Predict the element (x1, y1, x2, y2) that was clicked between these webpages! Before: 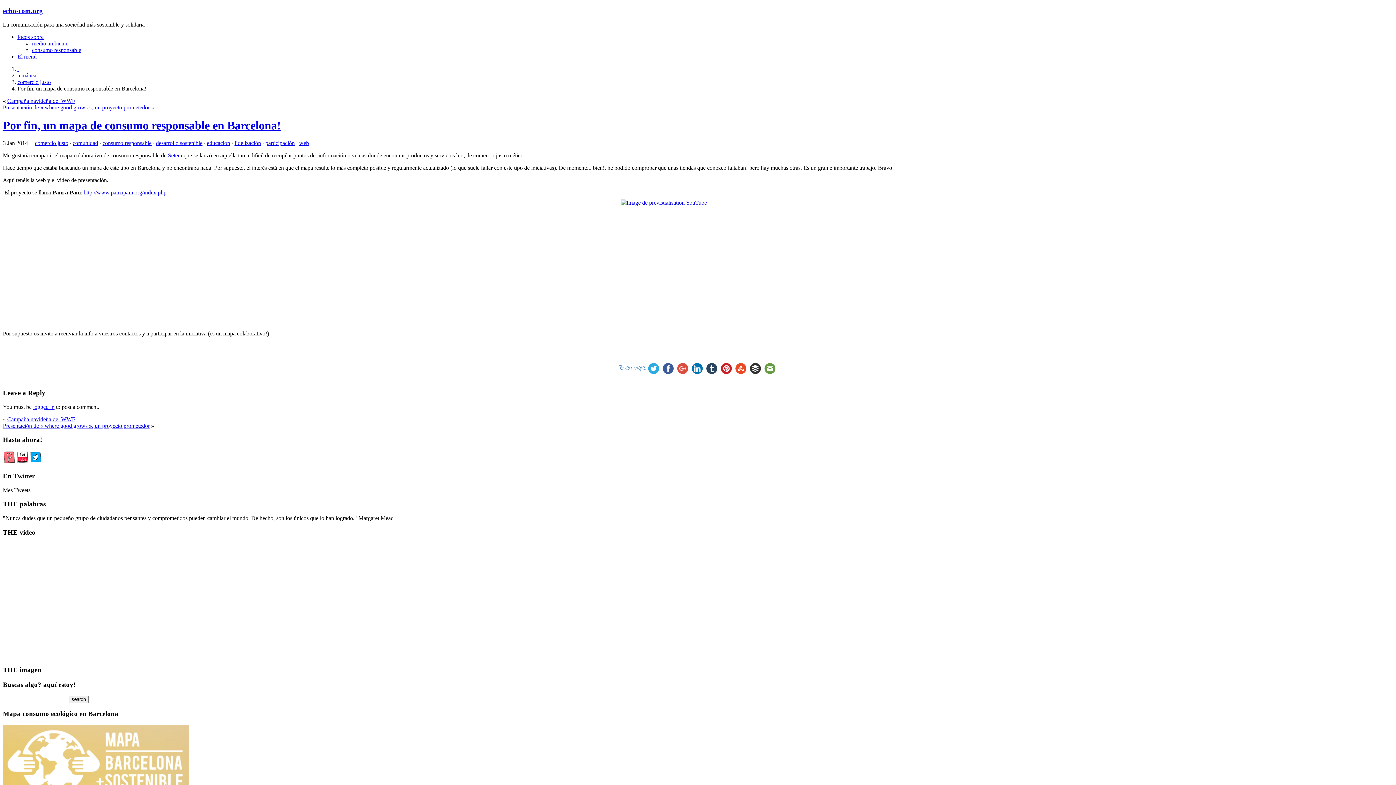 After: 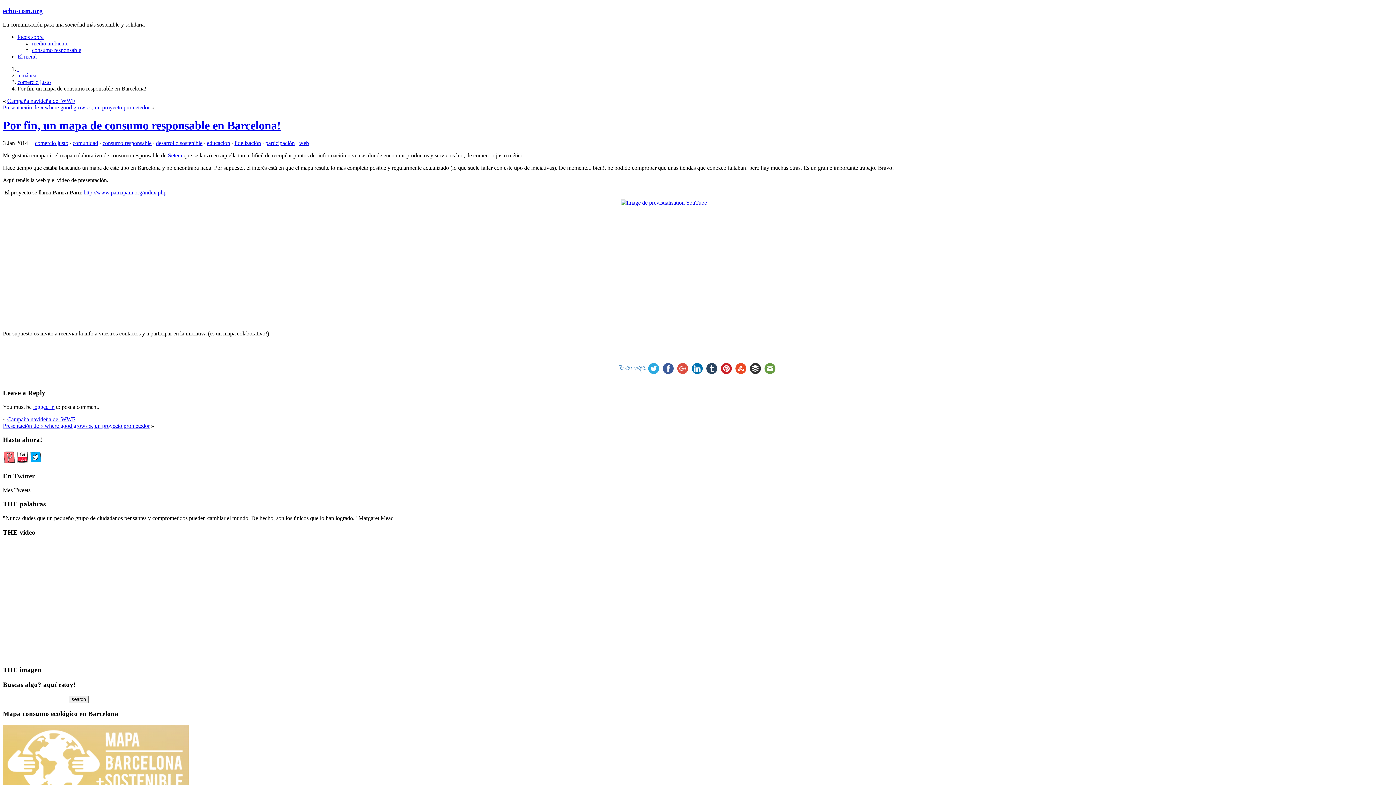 Action: bbox: (168, 152, 182, 158) label: Setem